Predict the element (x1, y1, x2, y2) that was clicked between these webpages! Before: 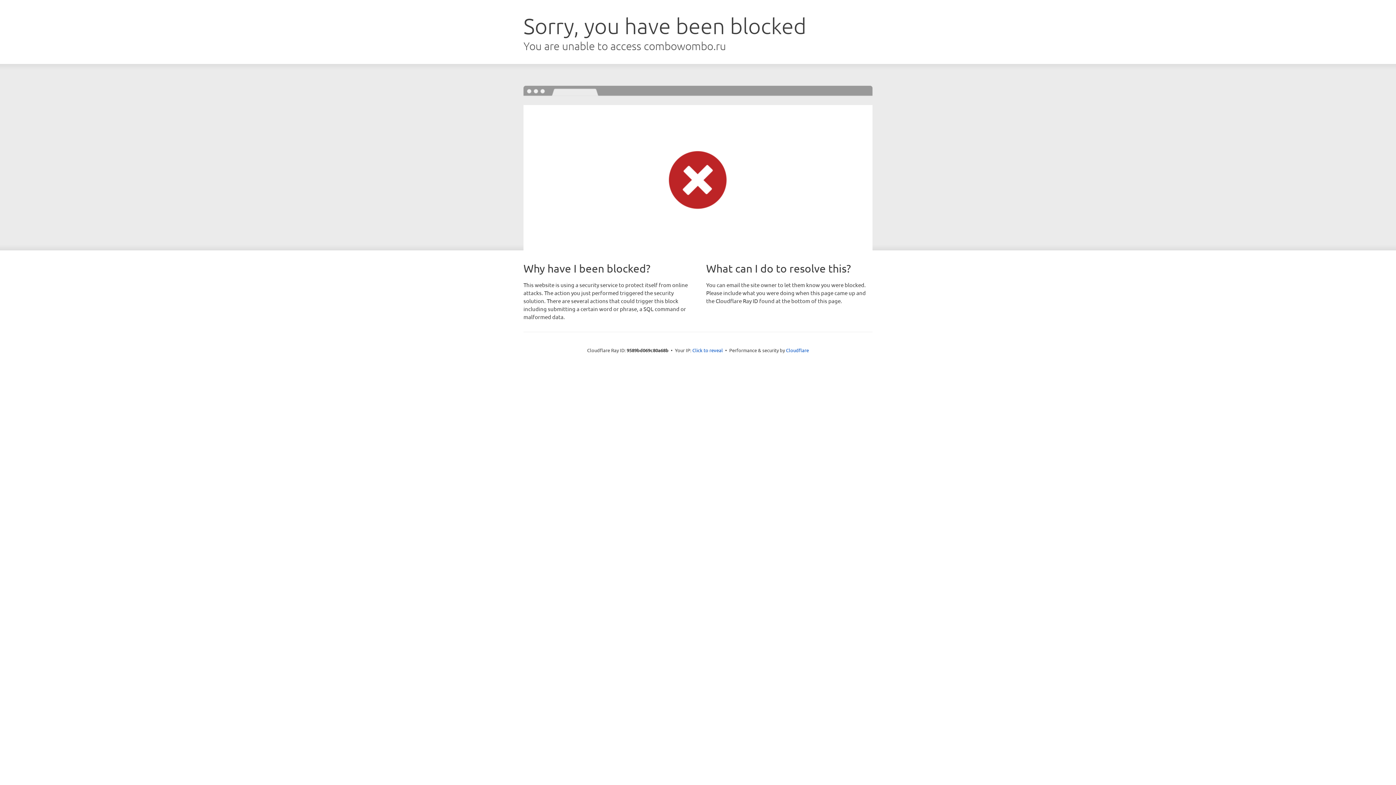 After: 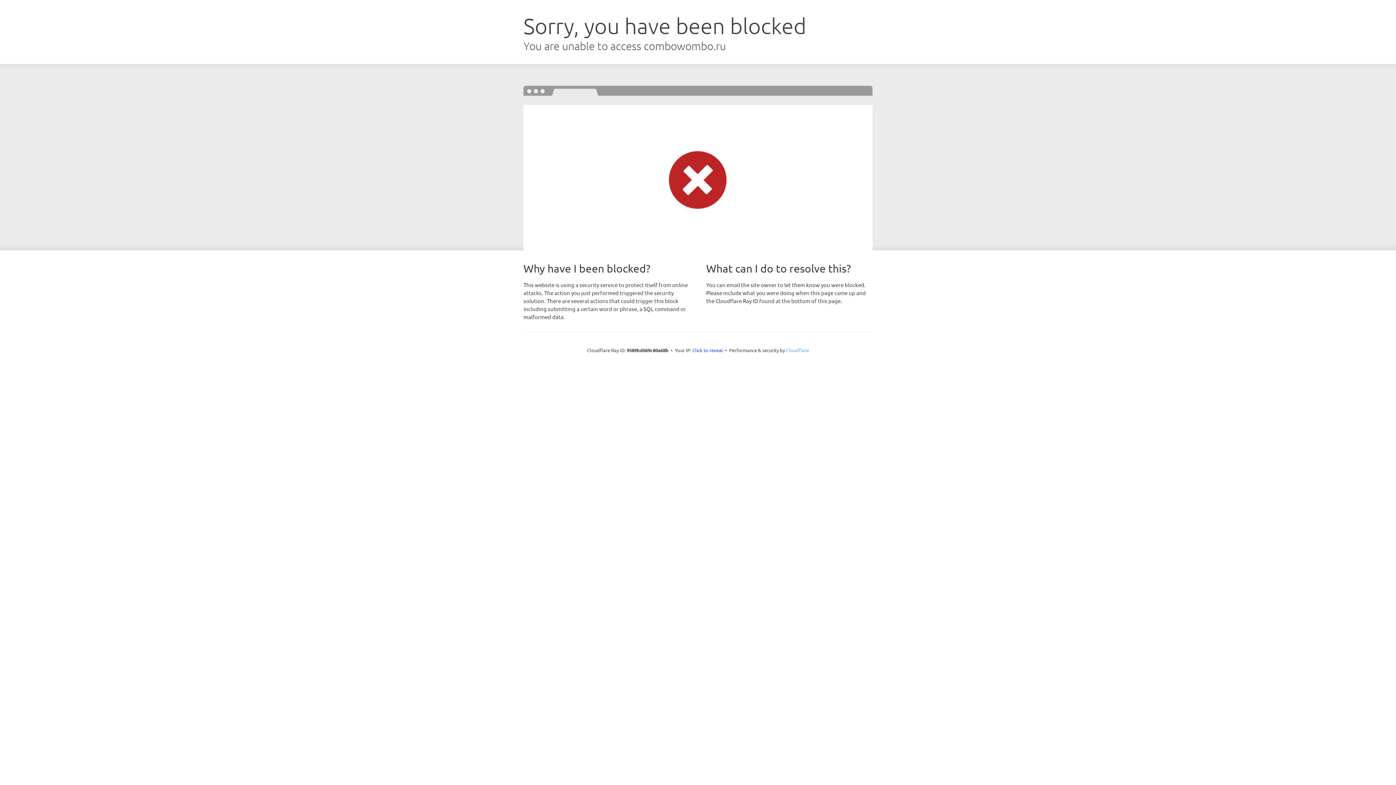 Action: bbox: (786, 347, 809, 353) label: Cloudflare